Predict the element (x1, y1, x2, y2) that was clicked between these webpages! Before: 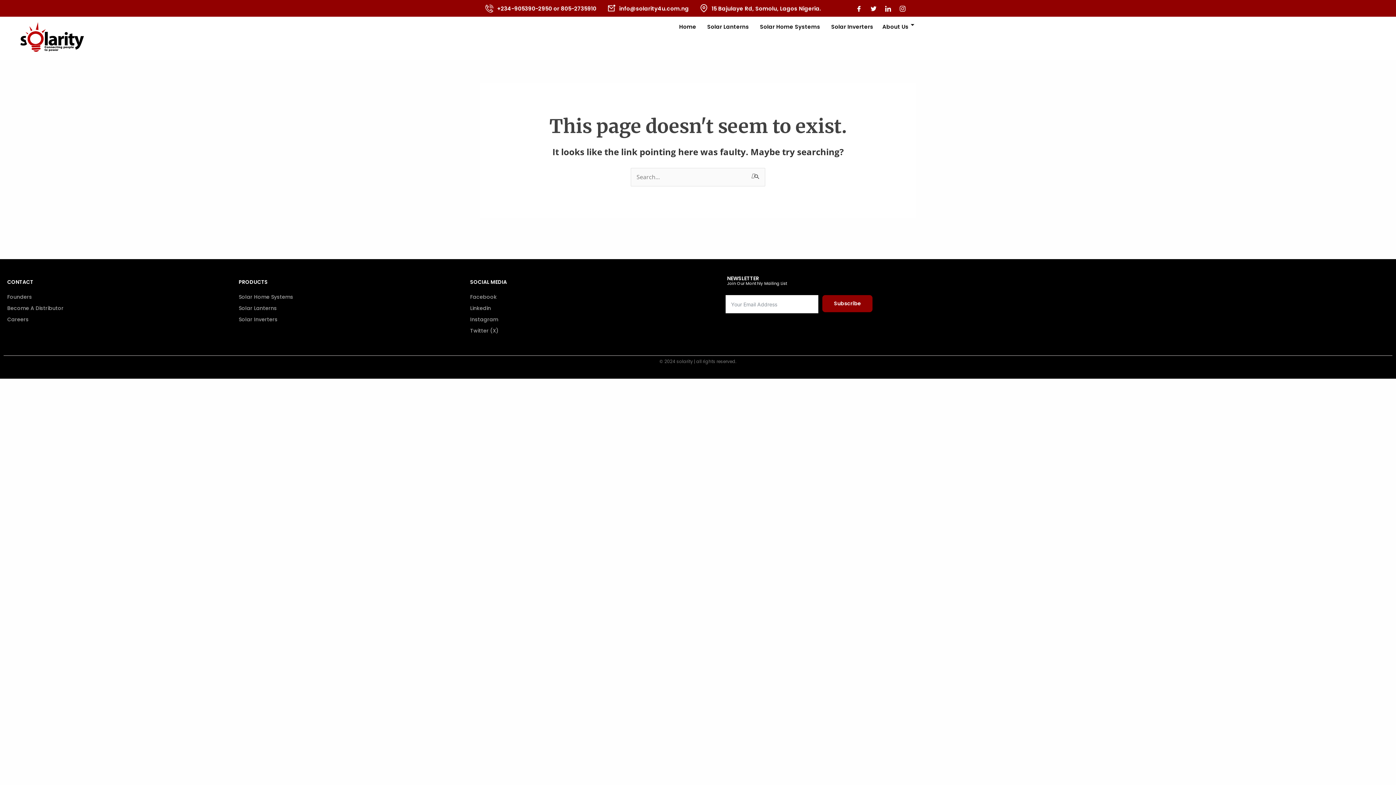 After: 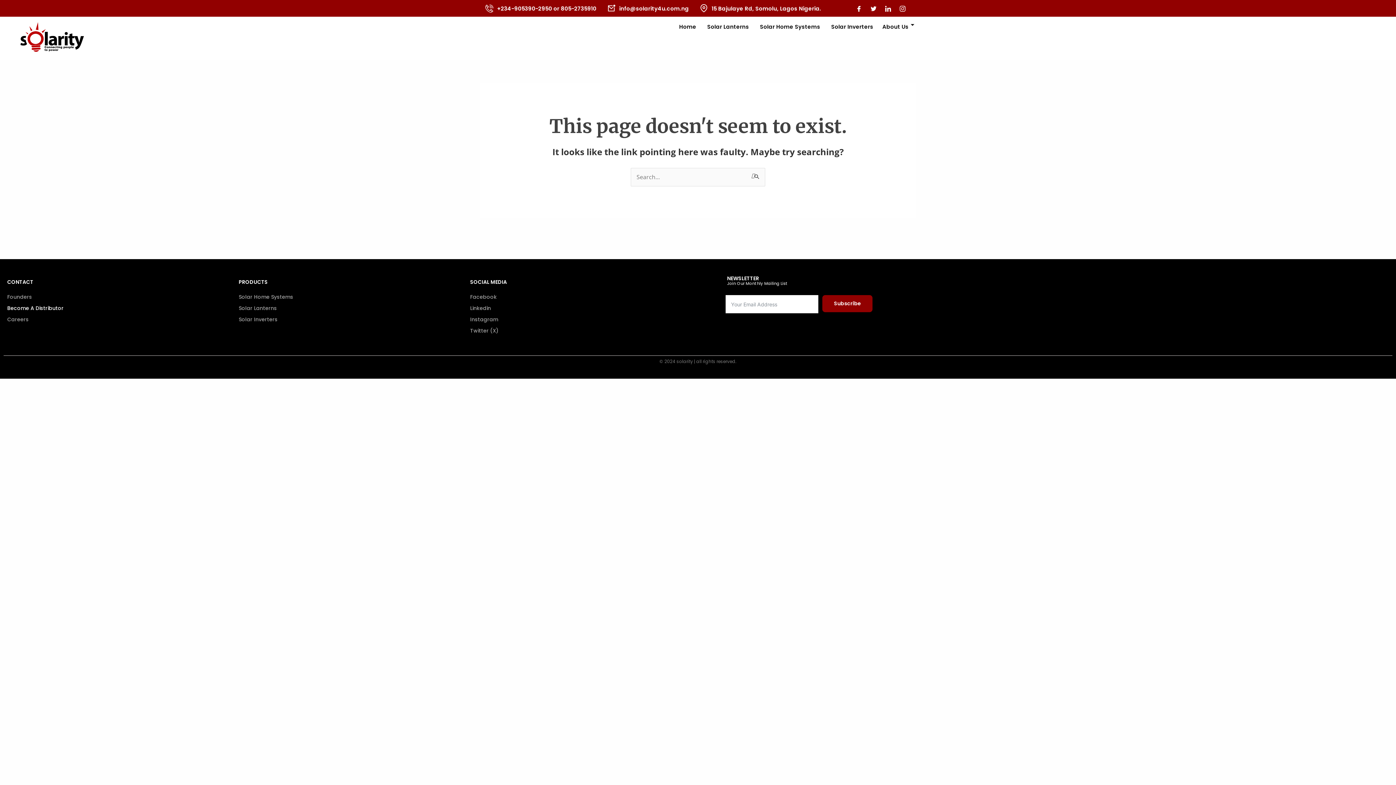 Action: bbox: (7, 305, 231, 316) label: Become A Distributor